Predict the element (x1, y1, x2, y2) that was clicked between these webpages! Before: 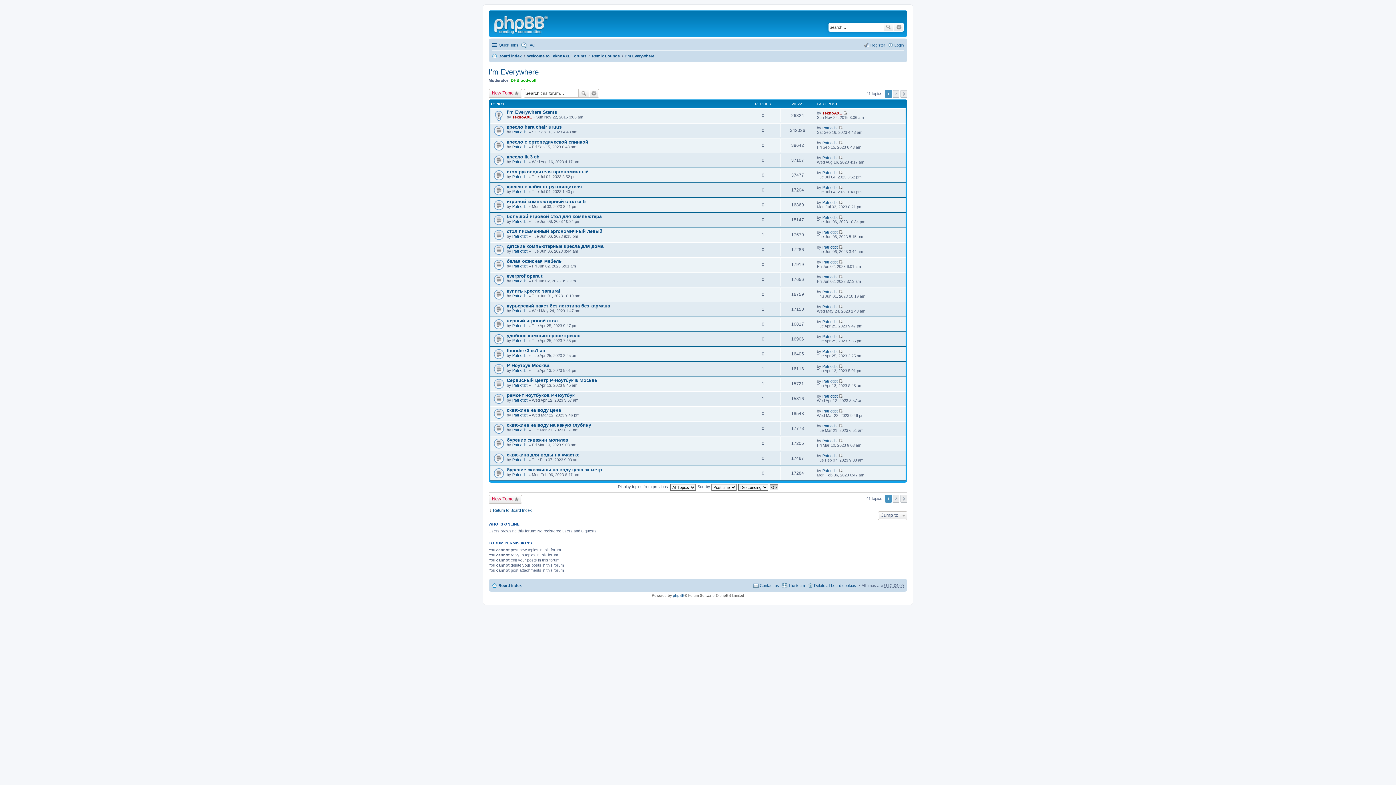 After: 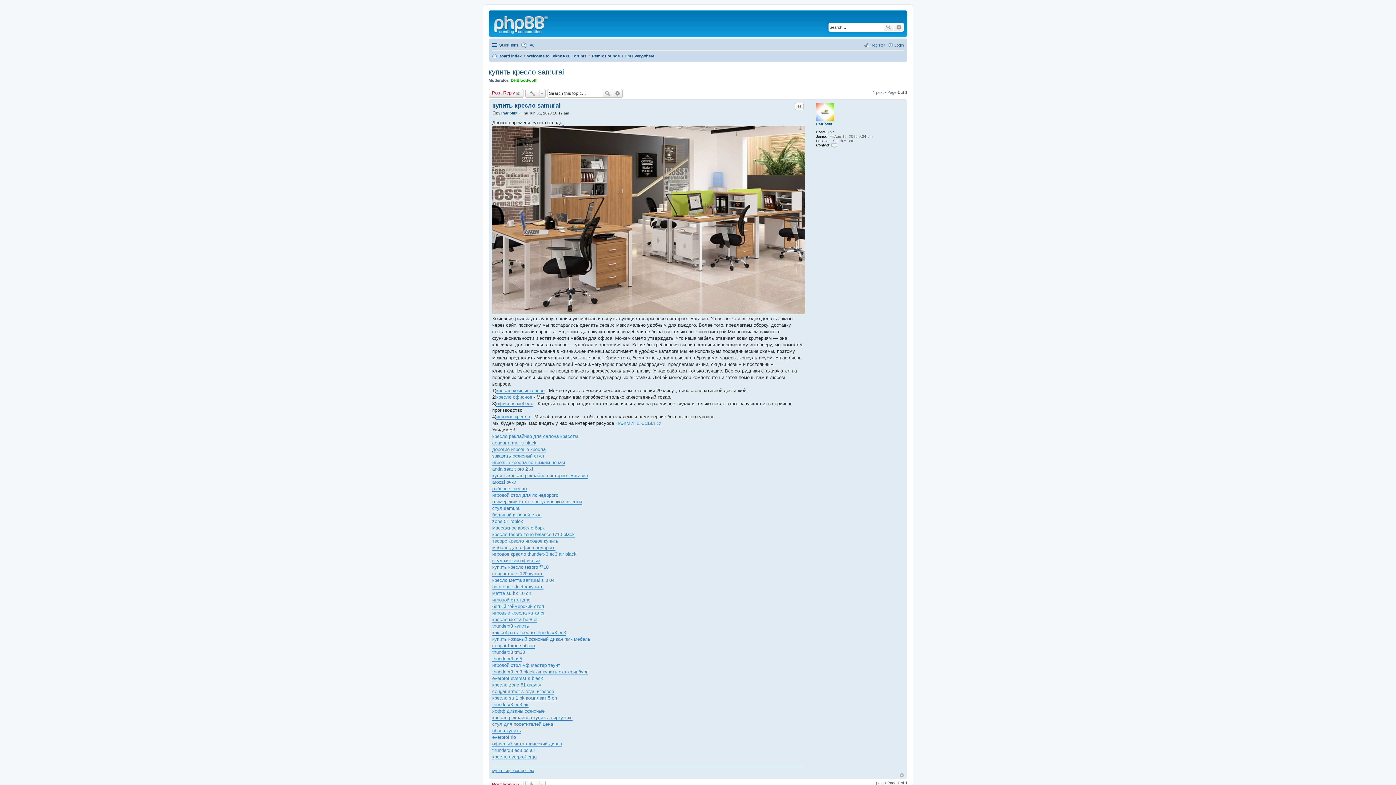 Action: bbox: (506, 288, 560, 293) label: купить кресло samurai